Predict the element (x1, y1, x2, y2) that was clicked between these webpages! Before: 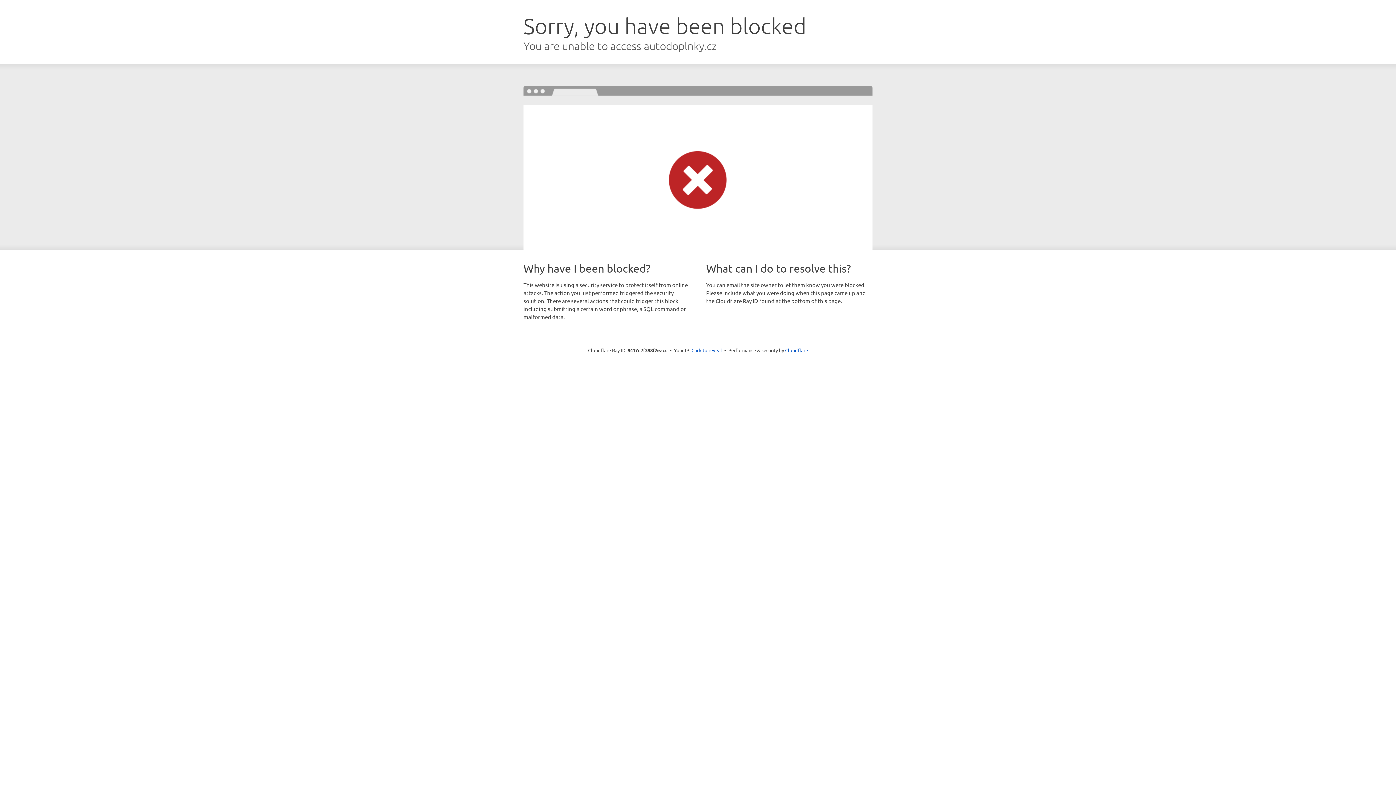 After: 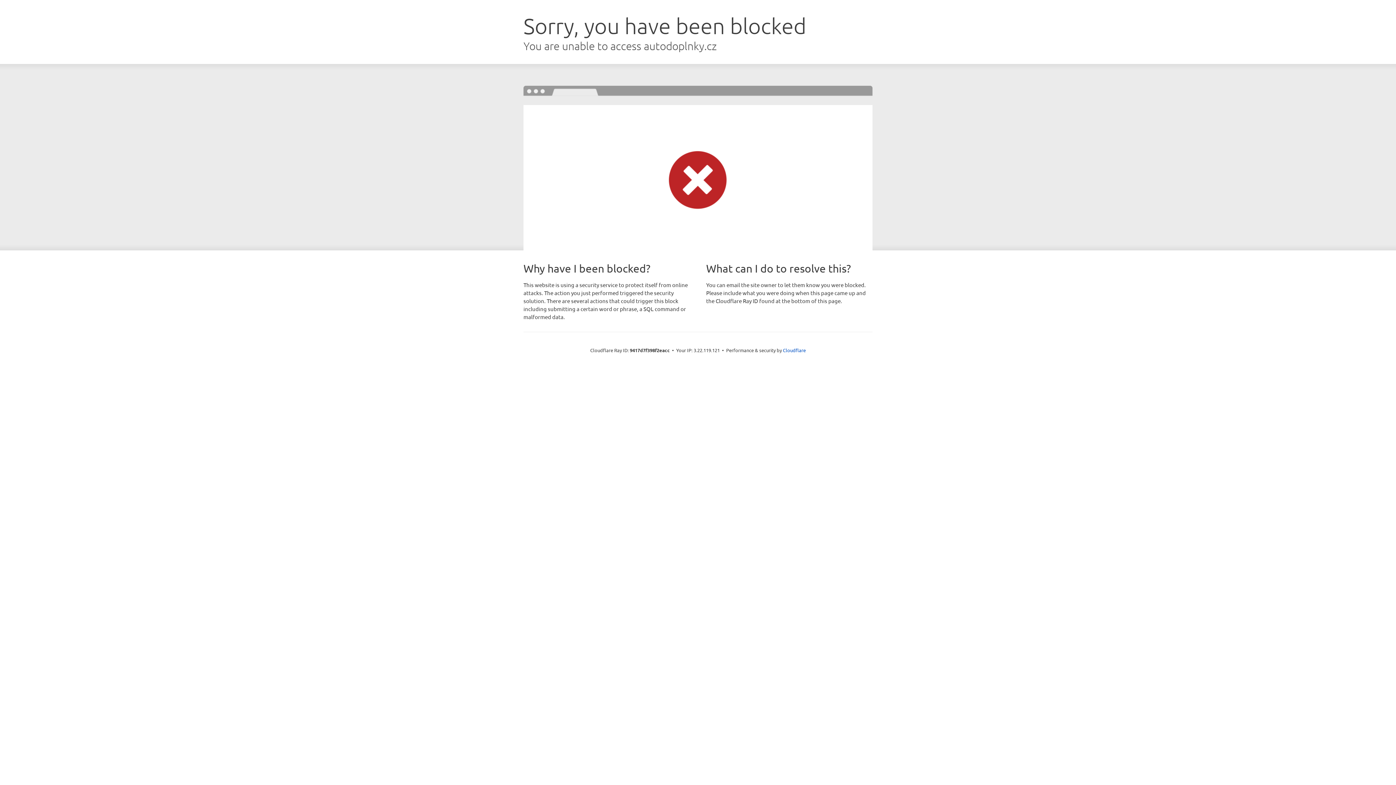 Action: bbox: (691, 346, 722, 353) label: Click to reveal